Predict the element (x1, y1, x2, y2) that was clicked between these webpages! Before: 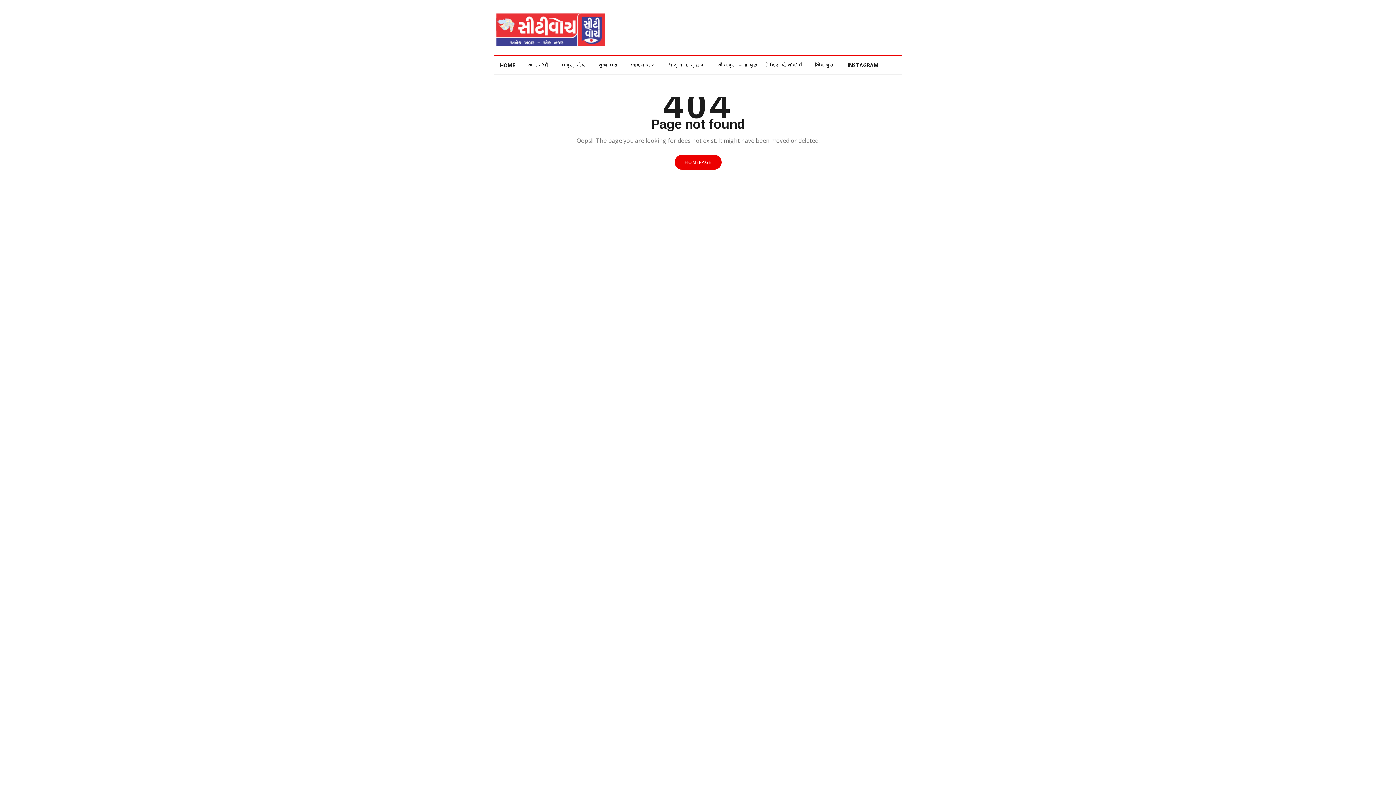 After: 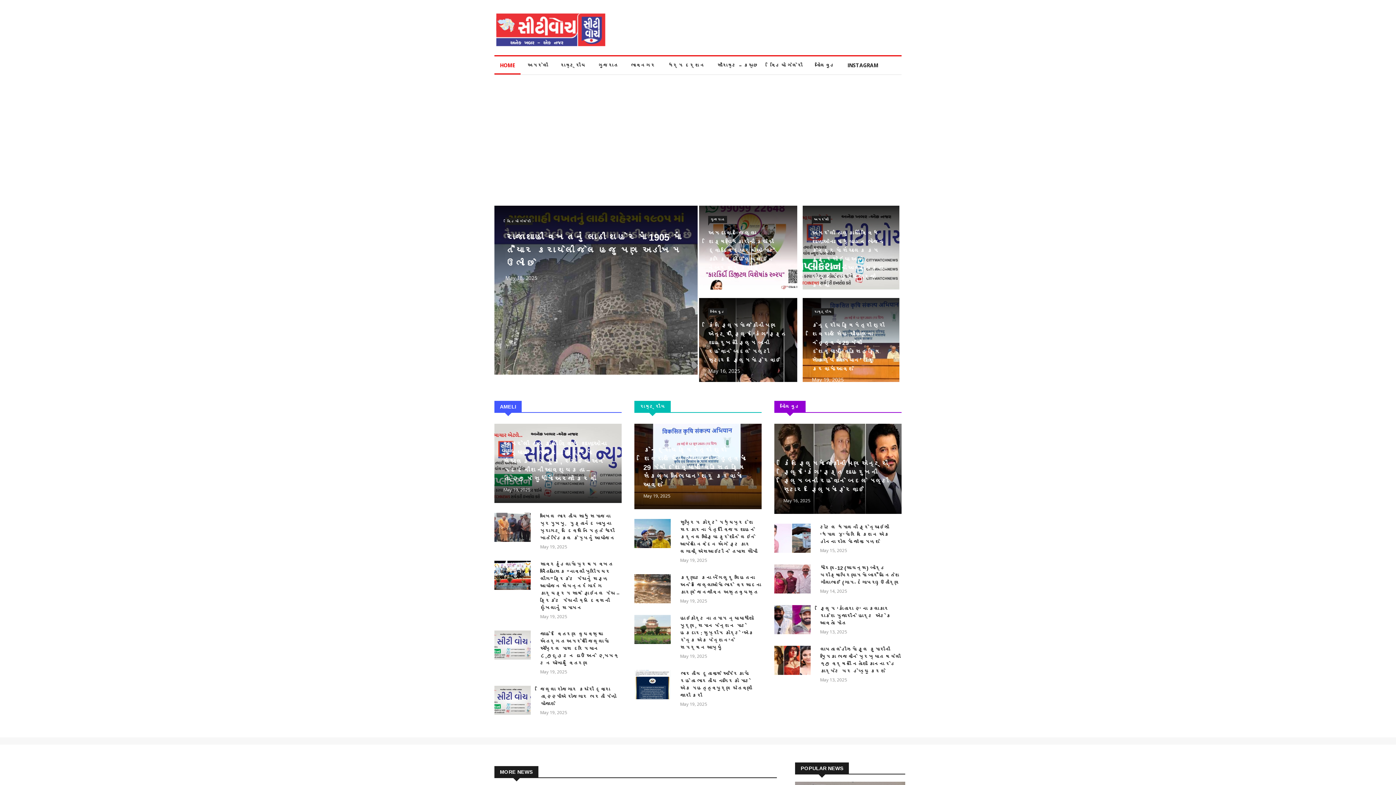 Action: bbox: (494, 56, 520, 74) label: HOME